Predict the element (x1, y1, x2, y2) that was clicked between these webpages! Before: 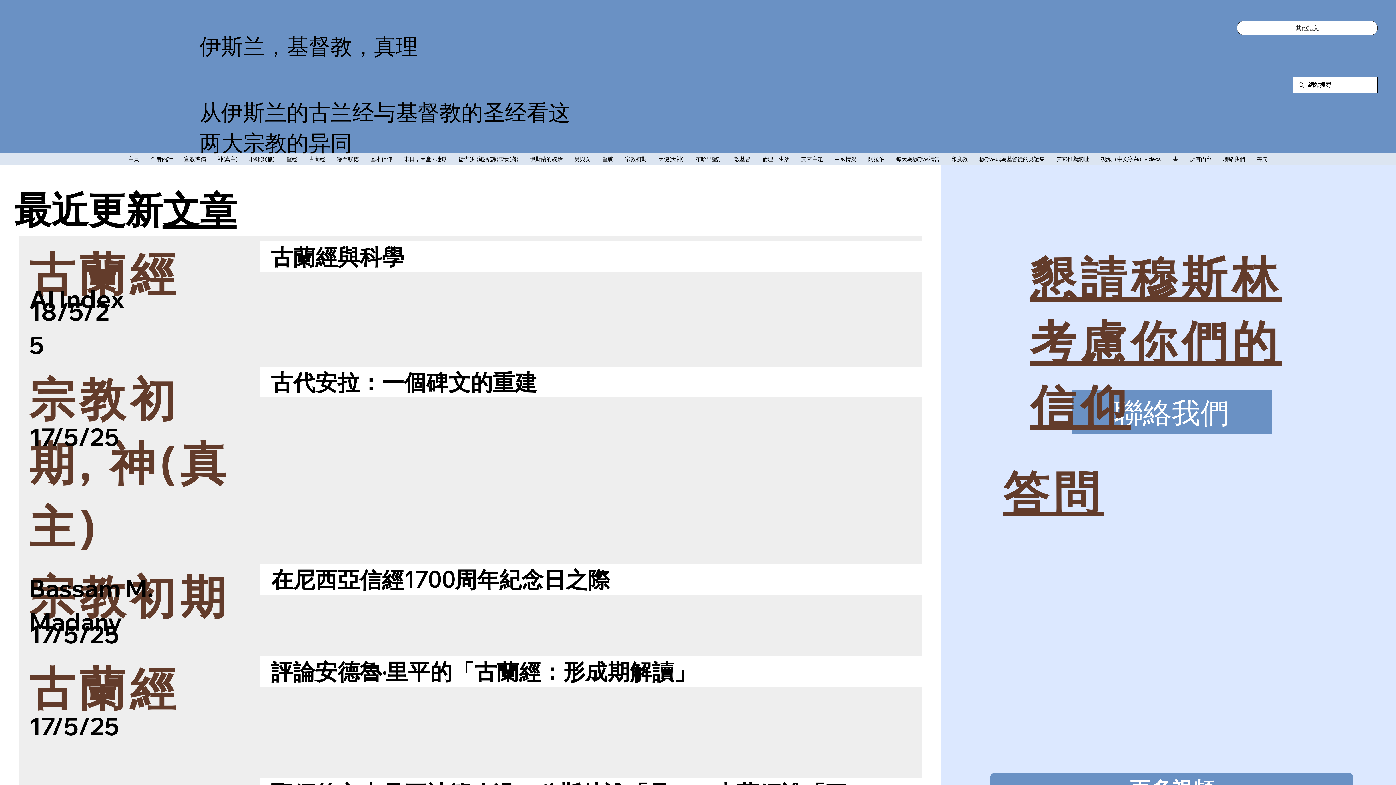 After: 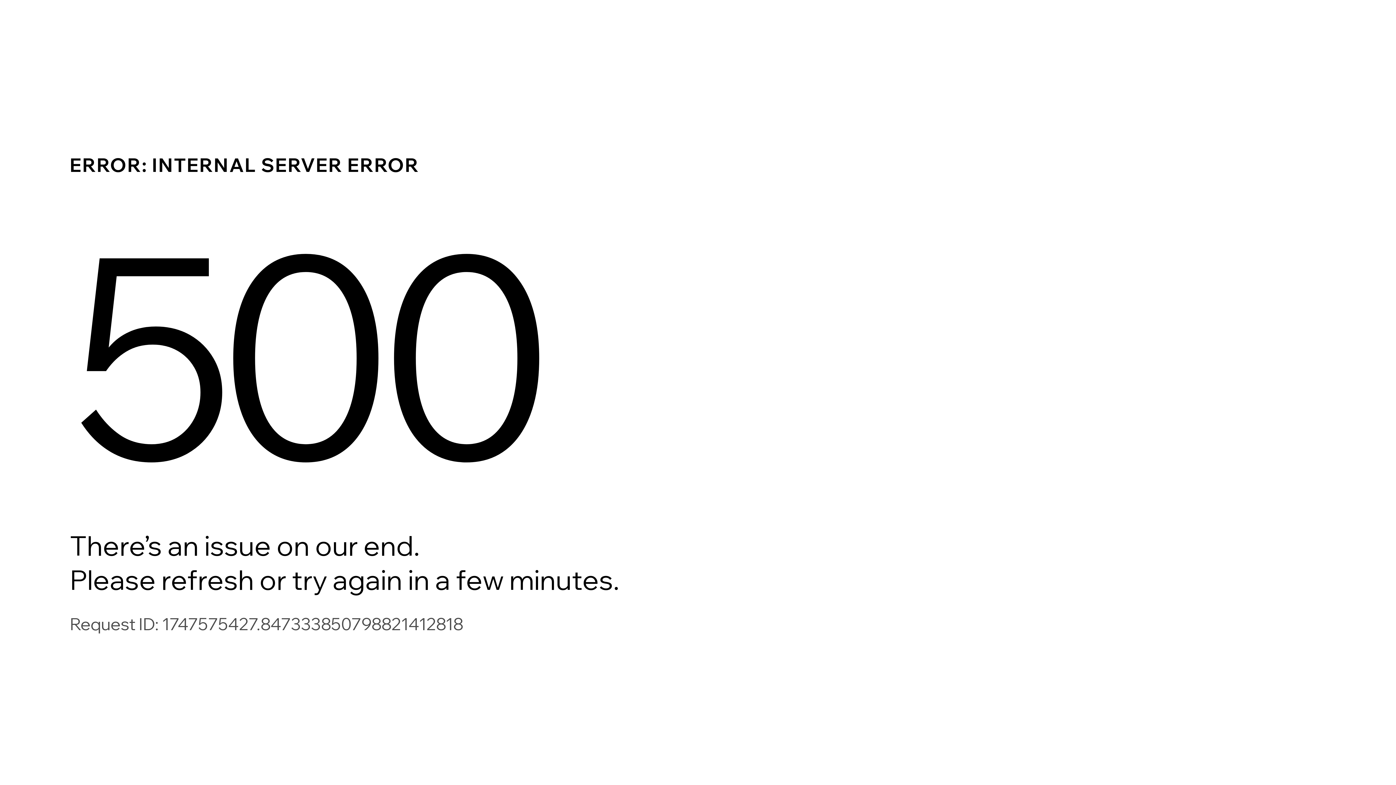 Action: label: 耶穌(爾撒) bbox: (247, 153, 276, 164)